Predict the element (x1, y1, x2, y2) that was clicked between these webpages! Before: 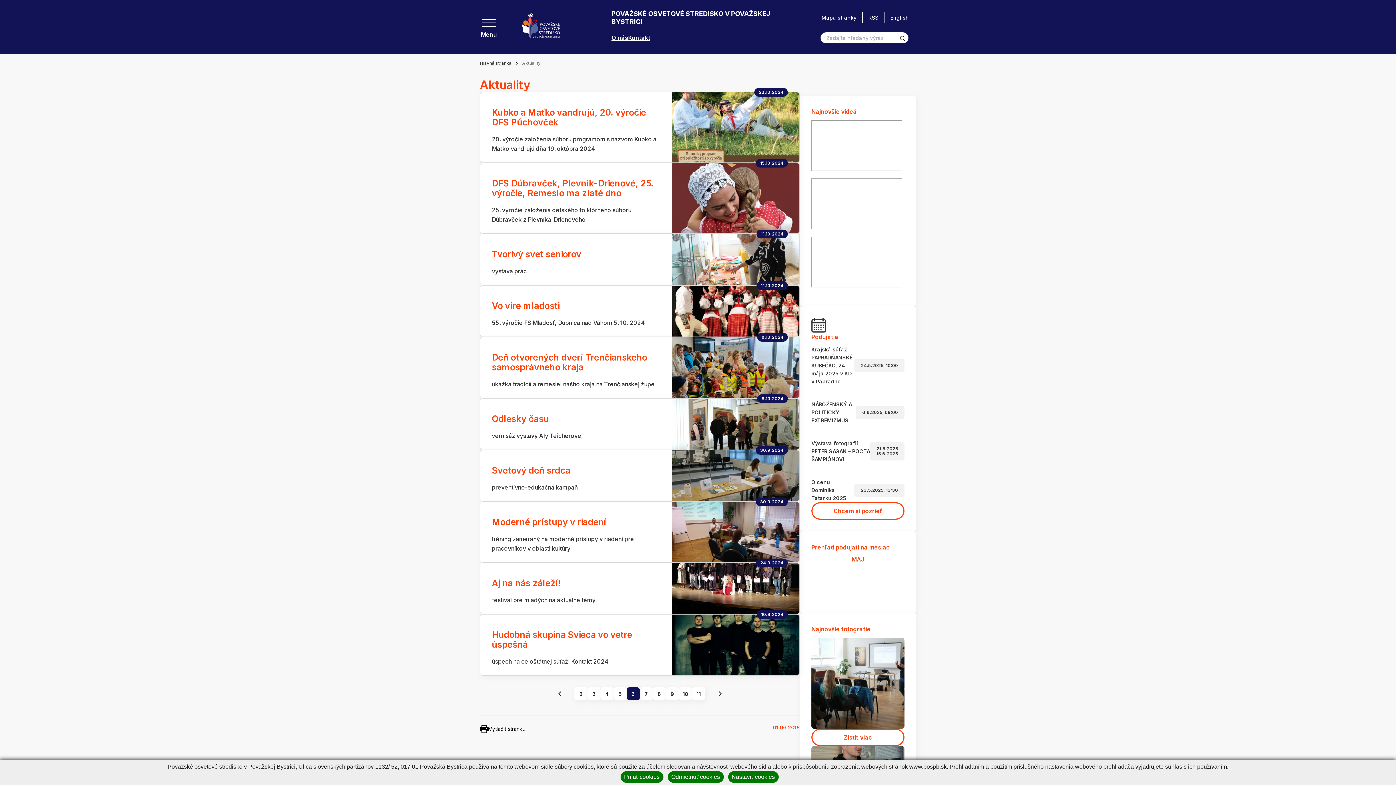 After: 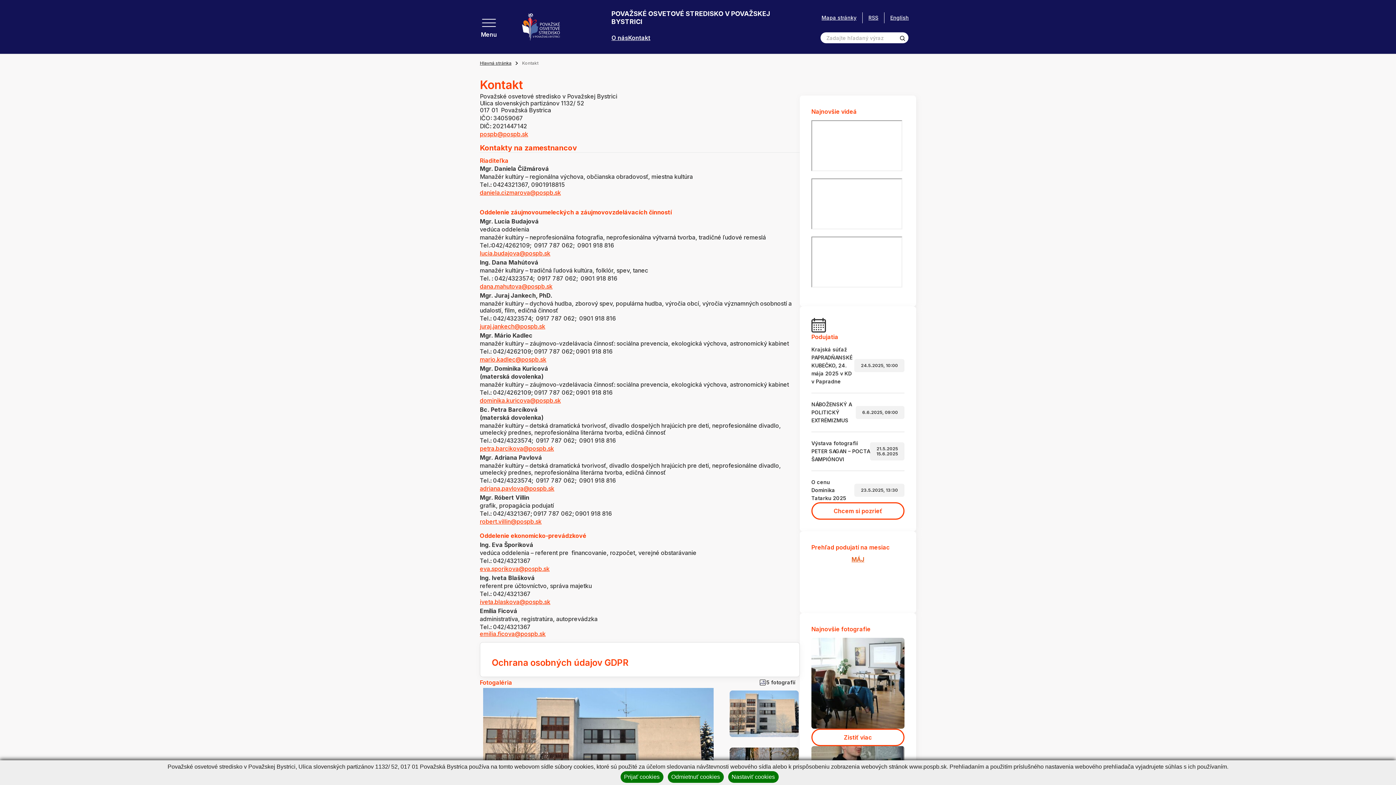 Action: label: Kontakt bbox: (628, 34, 650, 41)